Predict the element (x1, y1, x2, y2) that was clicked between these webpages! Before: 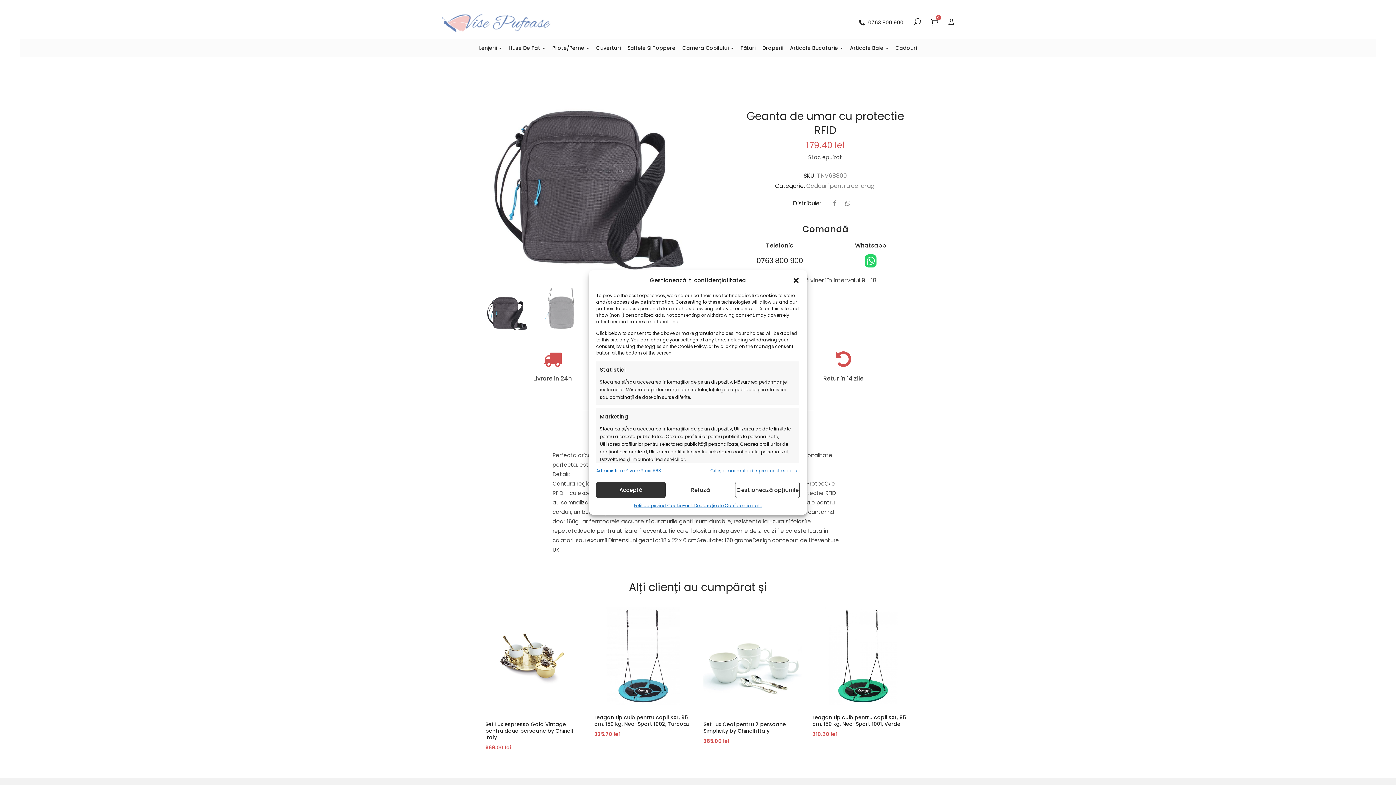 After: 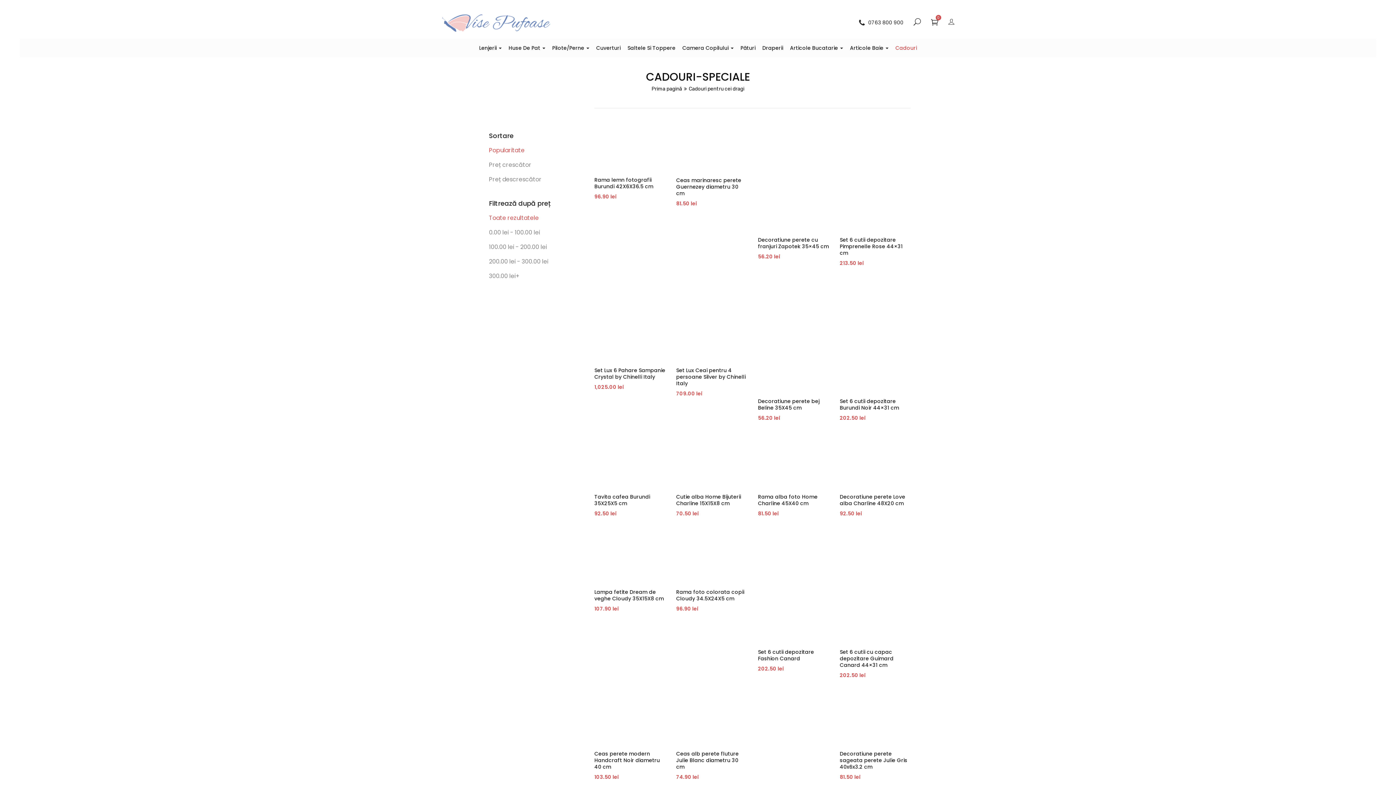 Action: label: Cadouri pentru cei dragi bbox: (806, 181, 875, 190)